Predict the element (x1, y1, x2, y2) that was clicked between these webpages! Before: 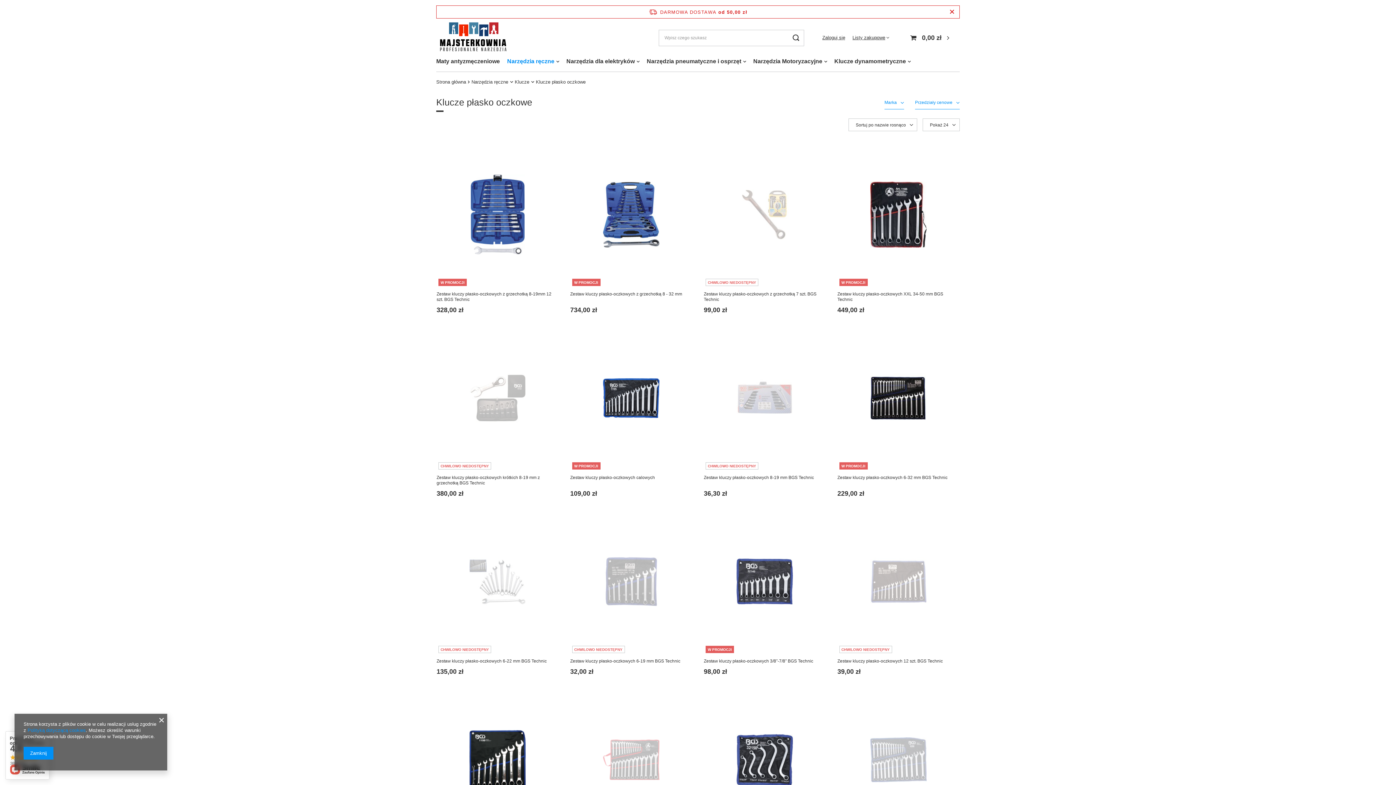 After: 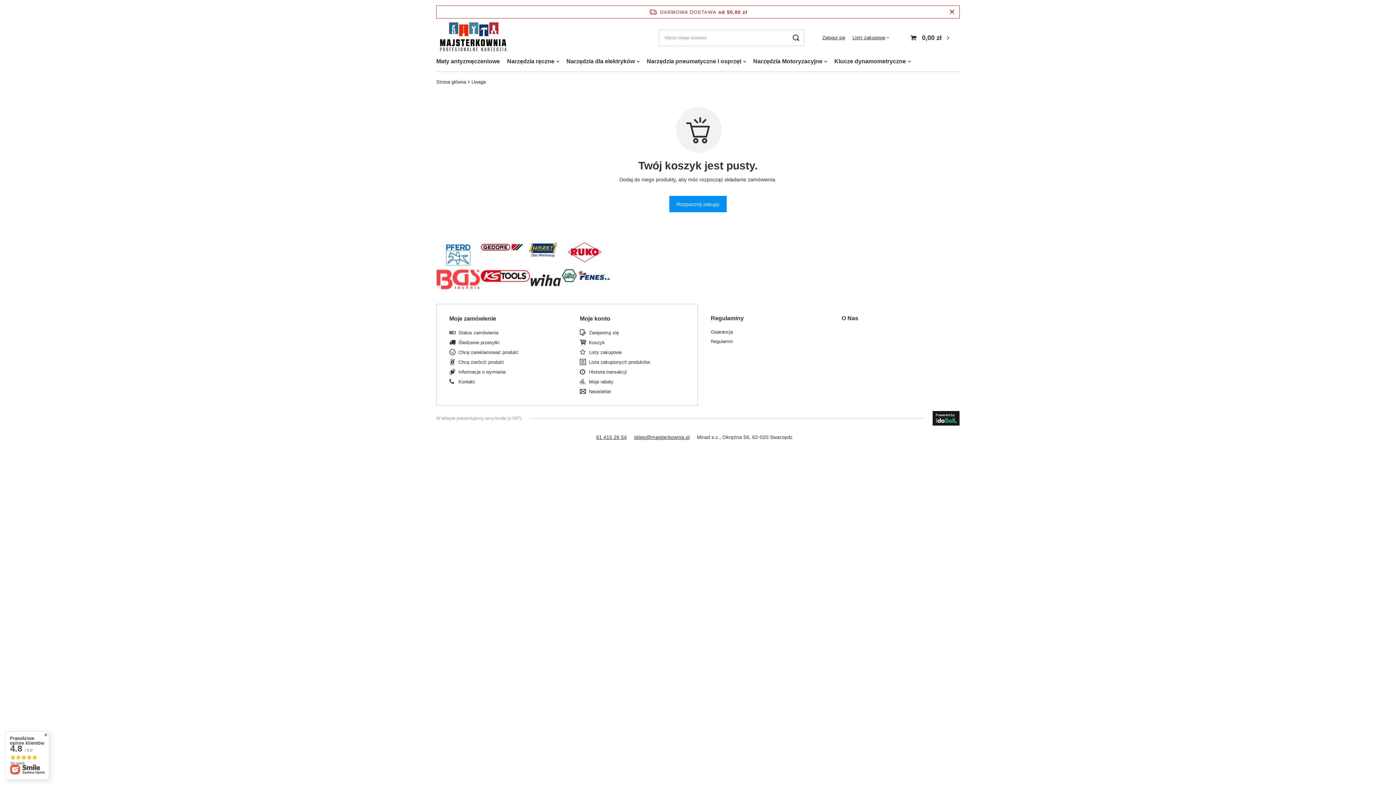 Action: bbox: (907, 29, 954, 46) label: 0,00 zł